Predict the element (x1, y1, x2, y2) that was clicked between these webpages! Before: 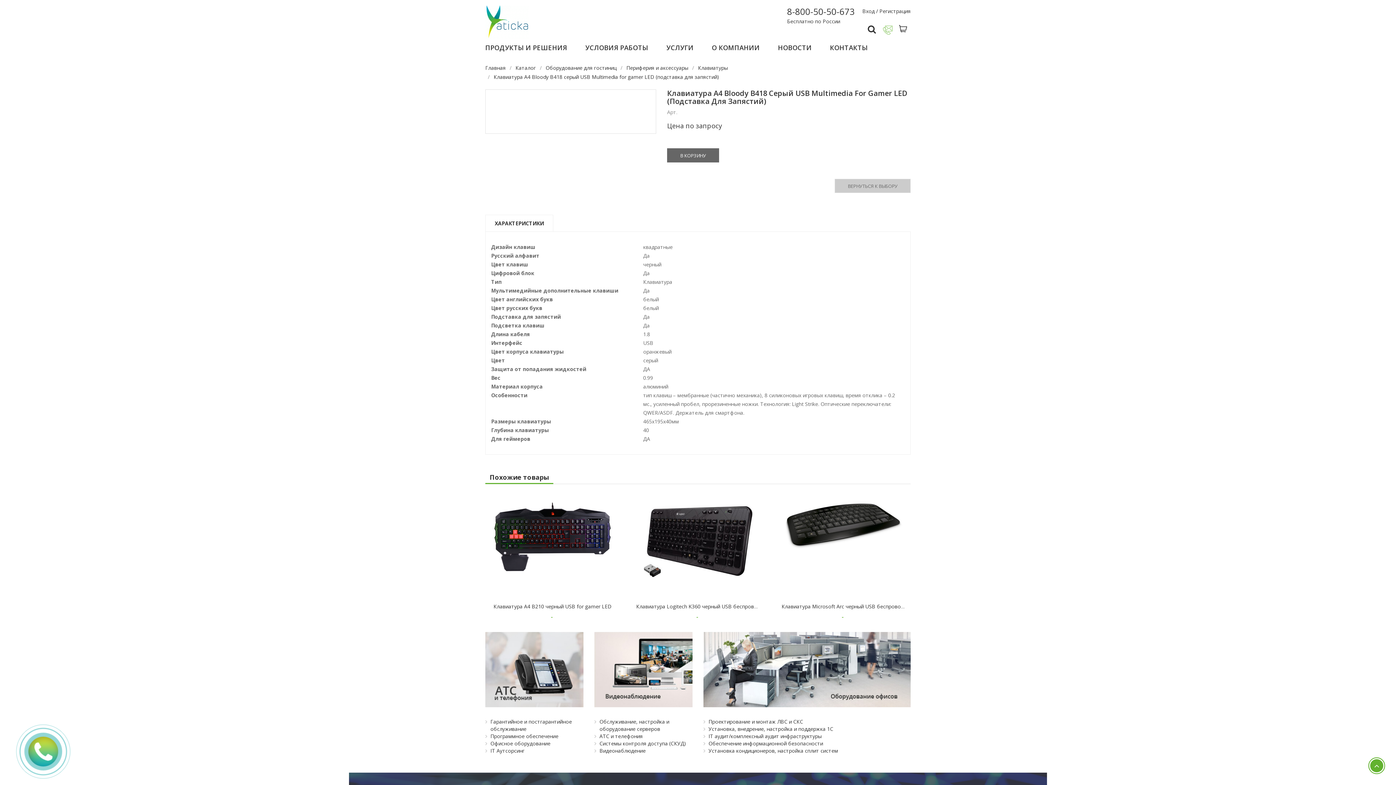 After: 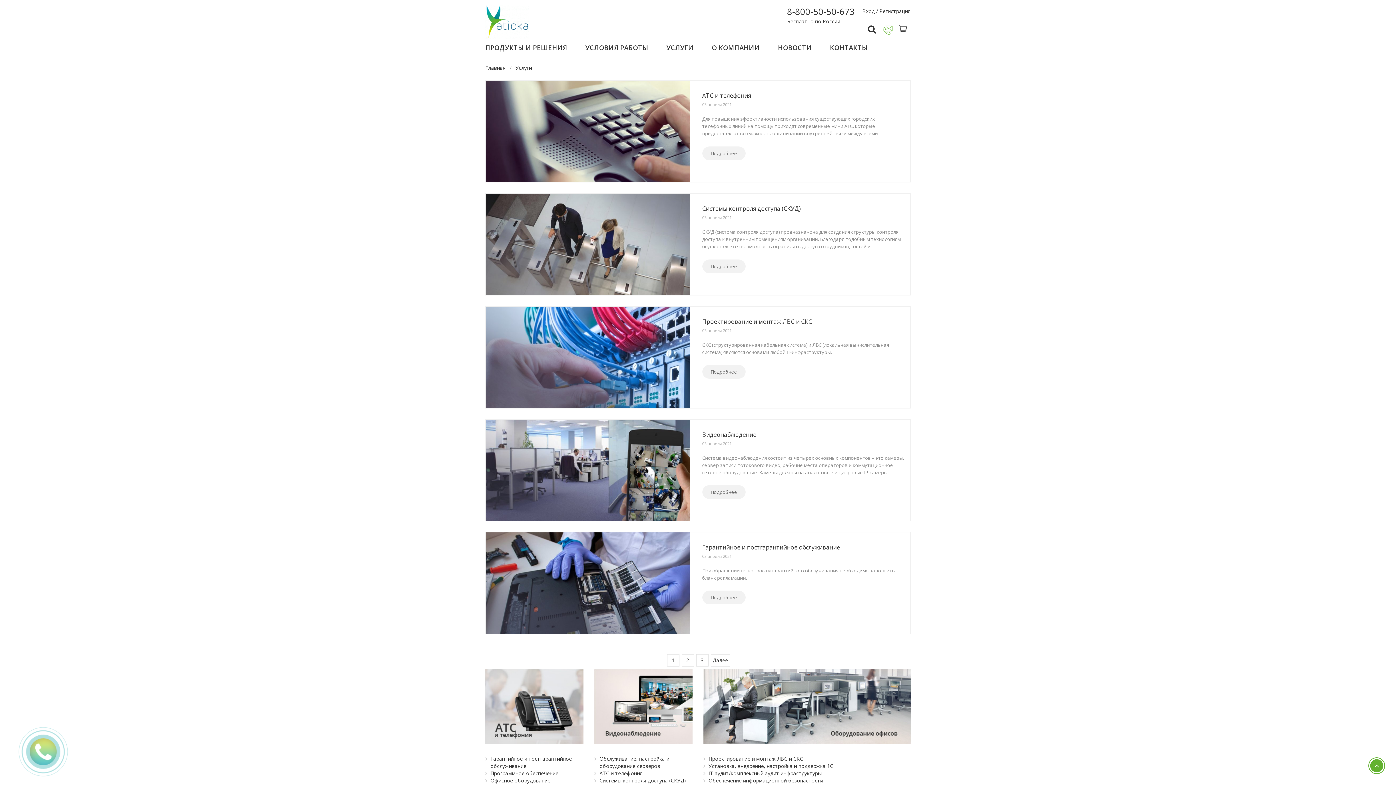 Action: bbox: (657, 39, 702, 55) label: УСЛУГИ